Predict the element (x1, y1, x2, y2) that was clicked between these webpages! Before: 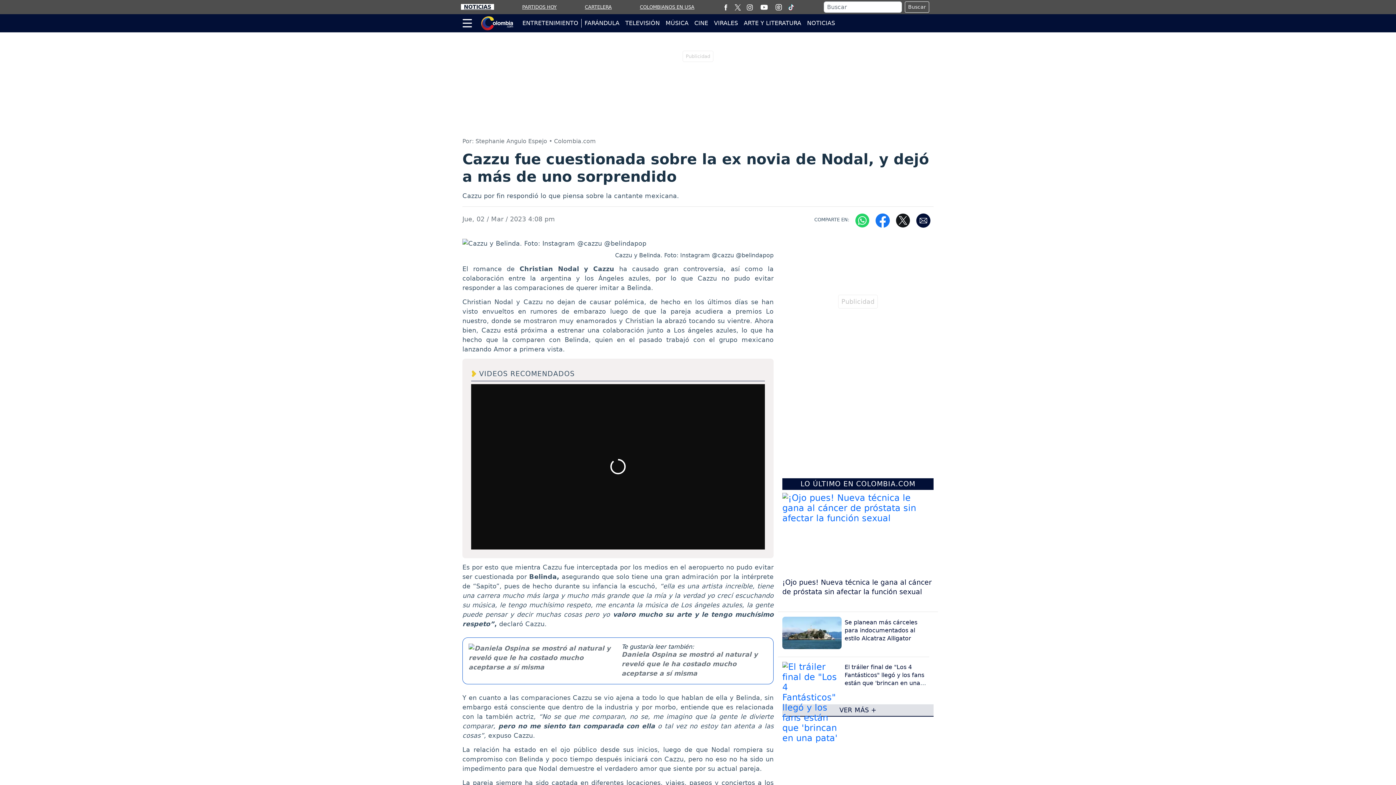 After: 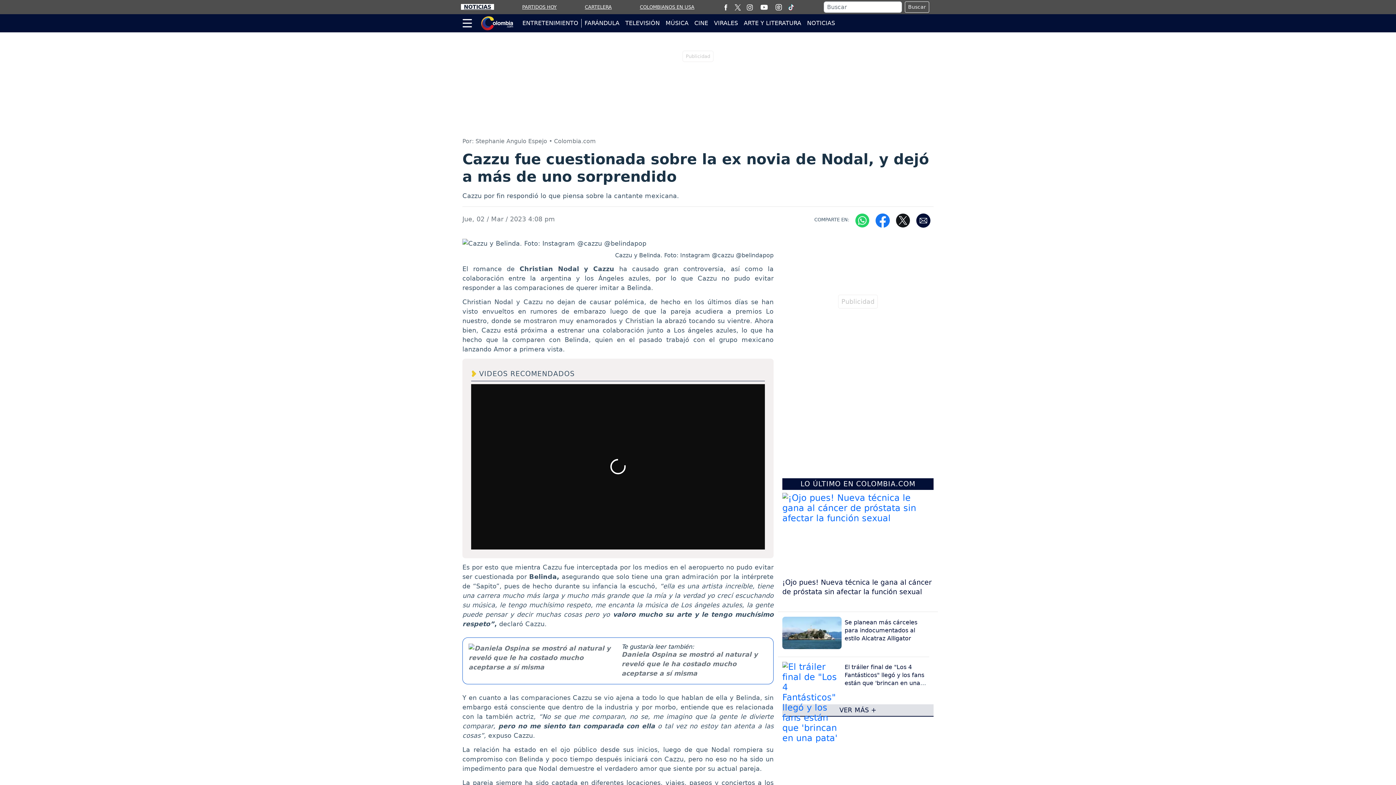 Action: bbox: (852, 216, 872, 223)